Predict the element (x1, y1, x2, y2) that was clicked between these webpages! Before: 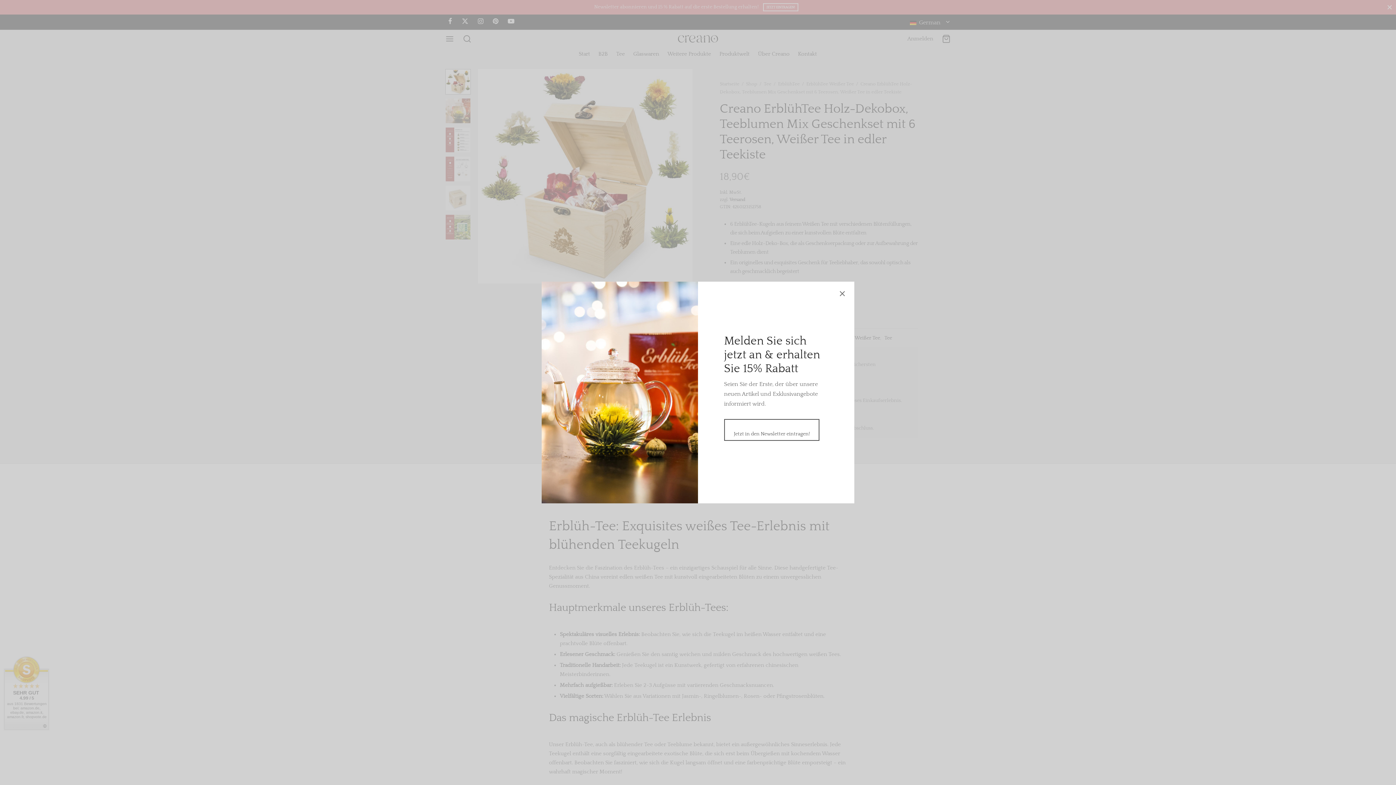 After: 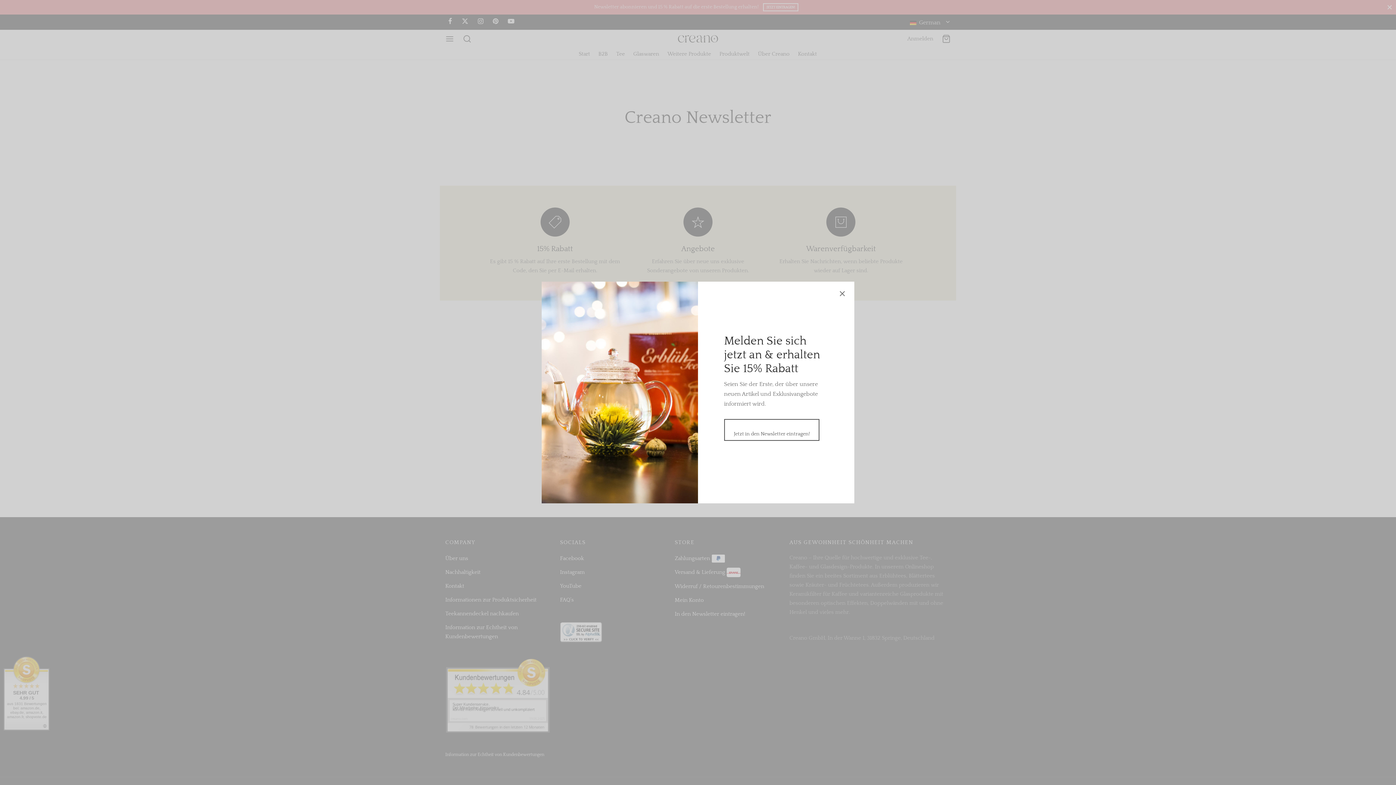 Action: bbox: (724, 419, 819, 440) label: 
Jetzt in den Newsletter eintragen!